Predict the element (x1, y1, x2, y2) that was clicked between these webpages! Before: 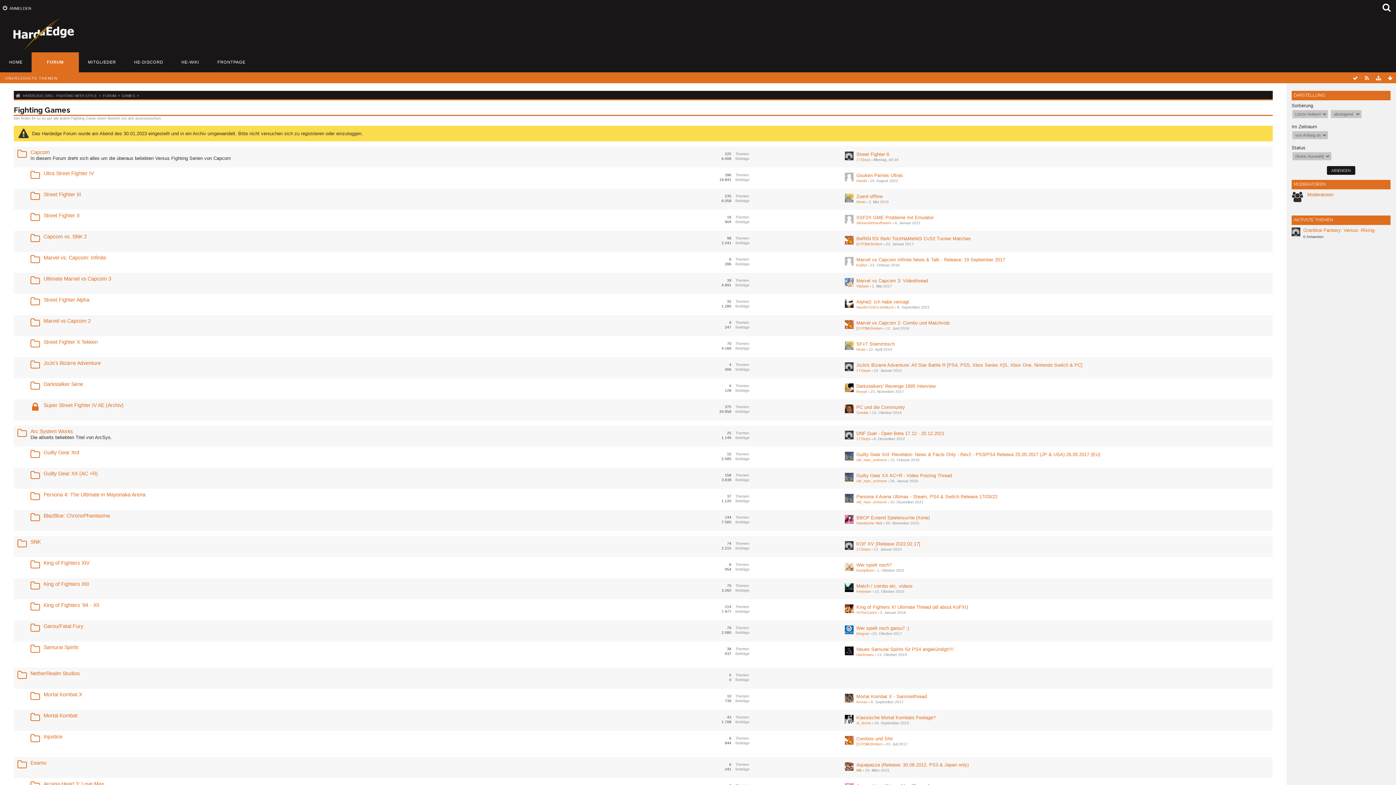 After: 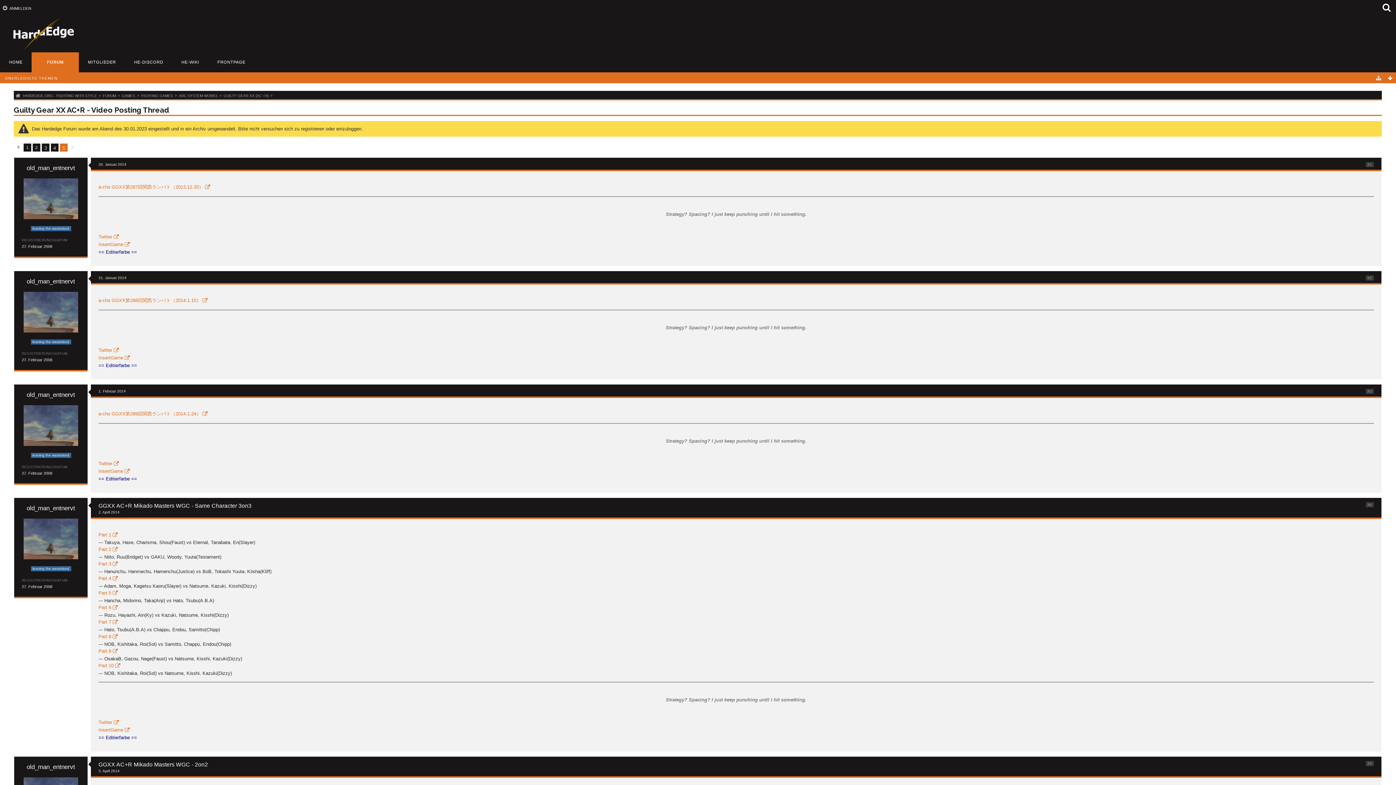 Action: label: Guilty Gear XX AC+R - Video Posting Thread bbox: (856, 473, 952, 478)